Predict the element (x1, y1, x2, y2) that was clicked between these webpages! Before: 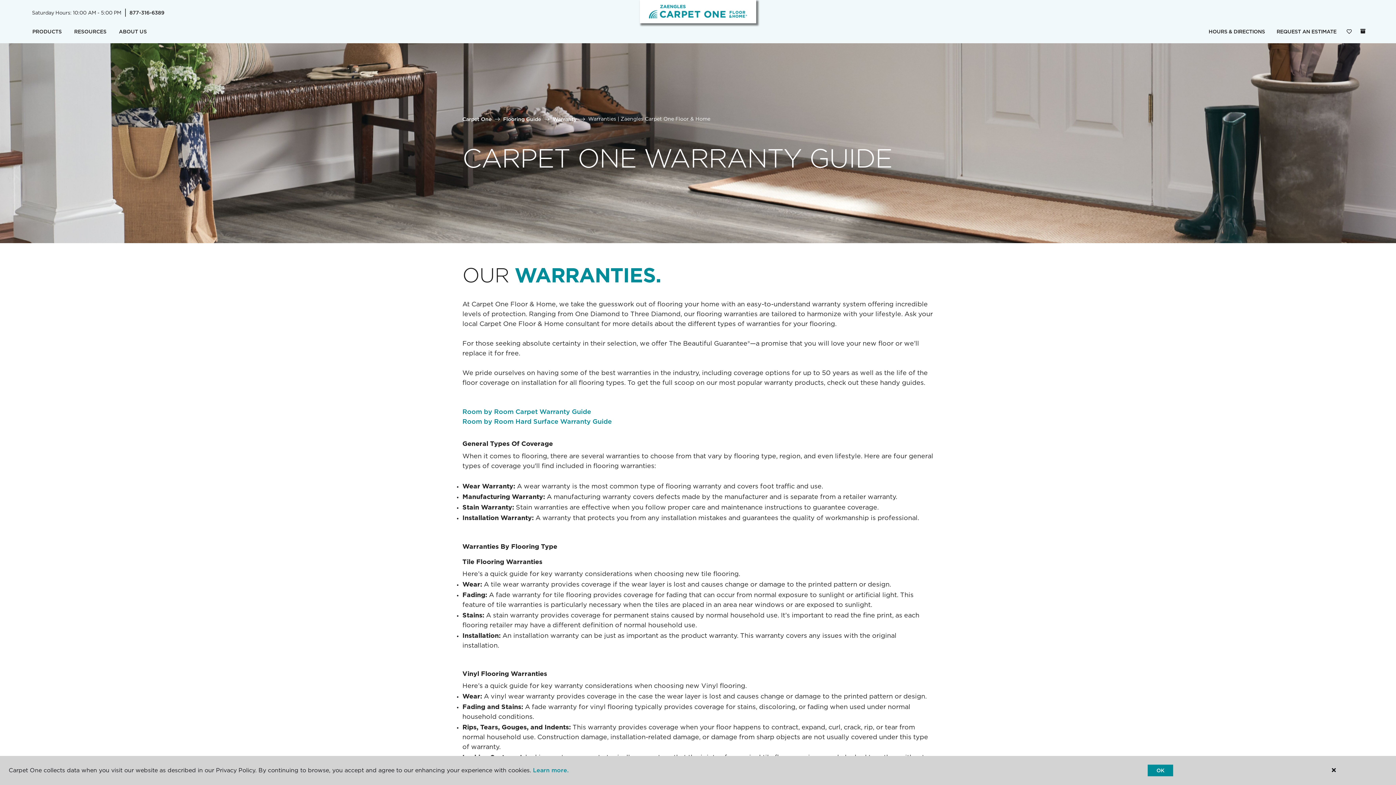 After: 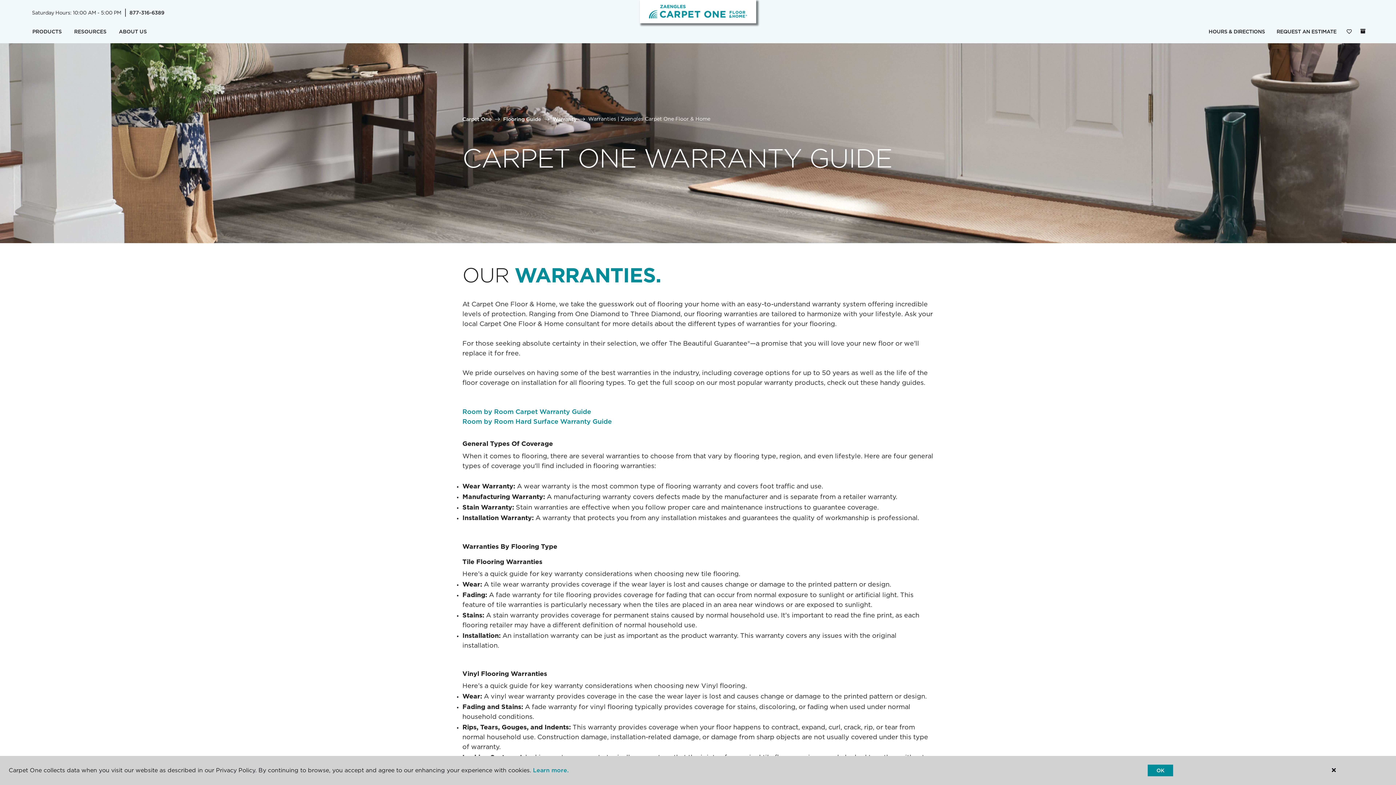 Action: label: Warranty bbox: (552, 116, 576, 122)